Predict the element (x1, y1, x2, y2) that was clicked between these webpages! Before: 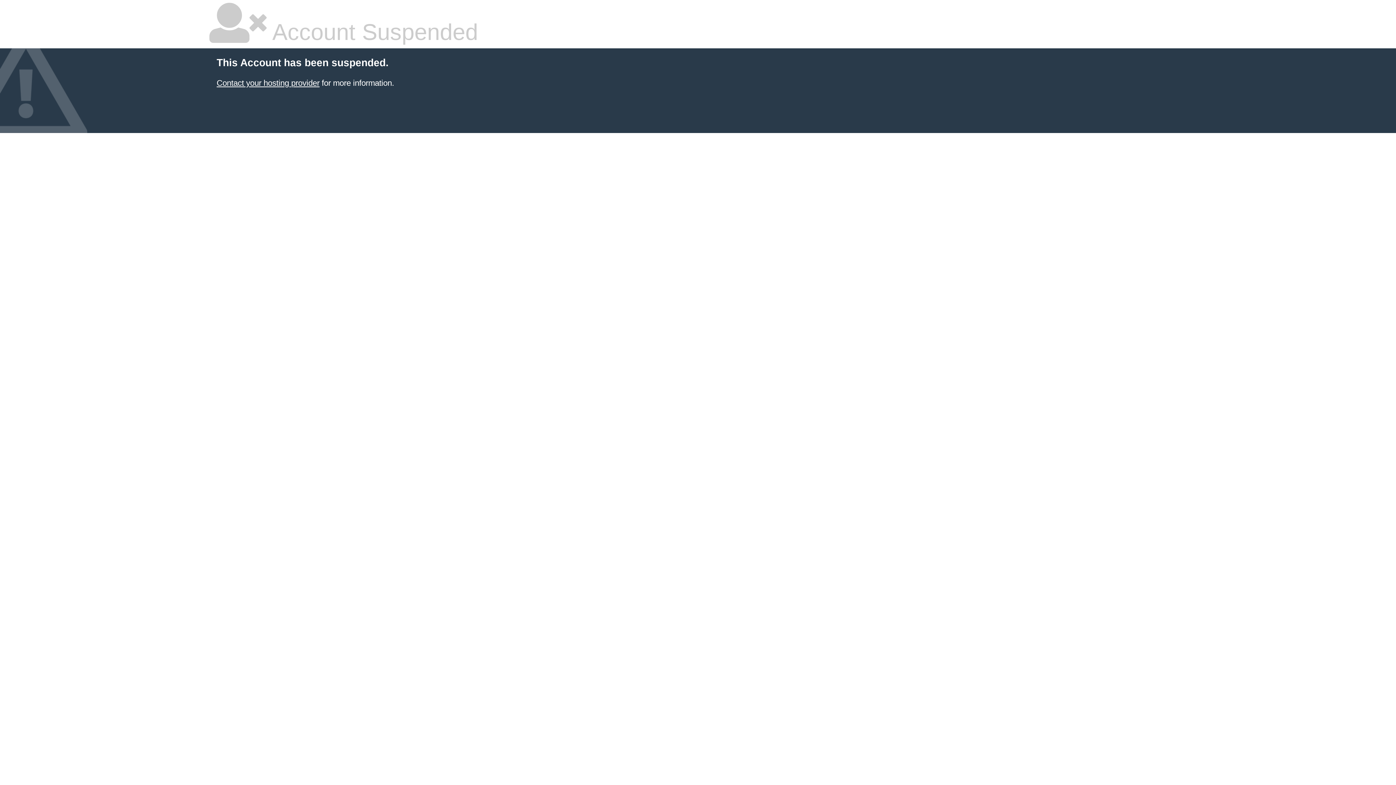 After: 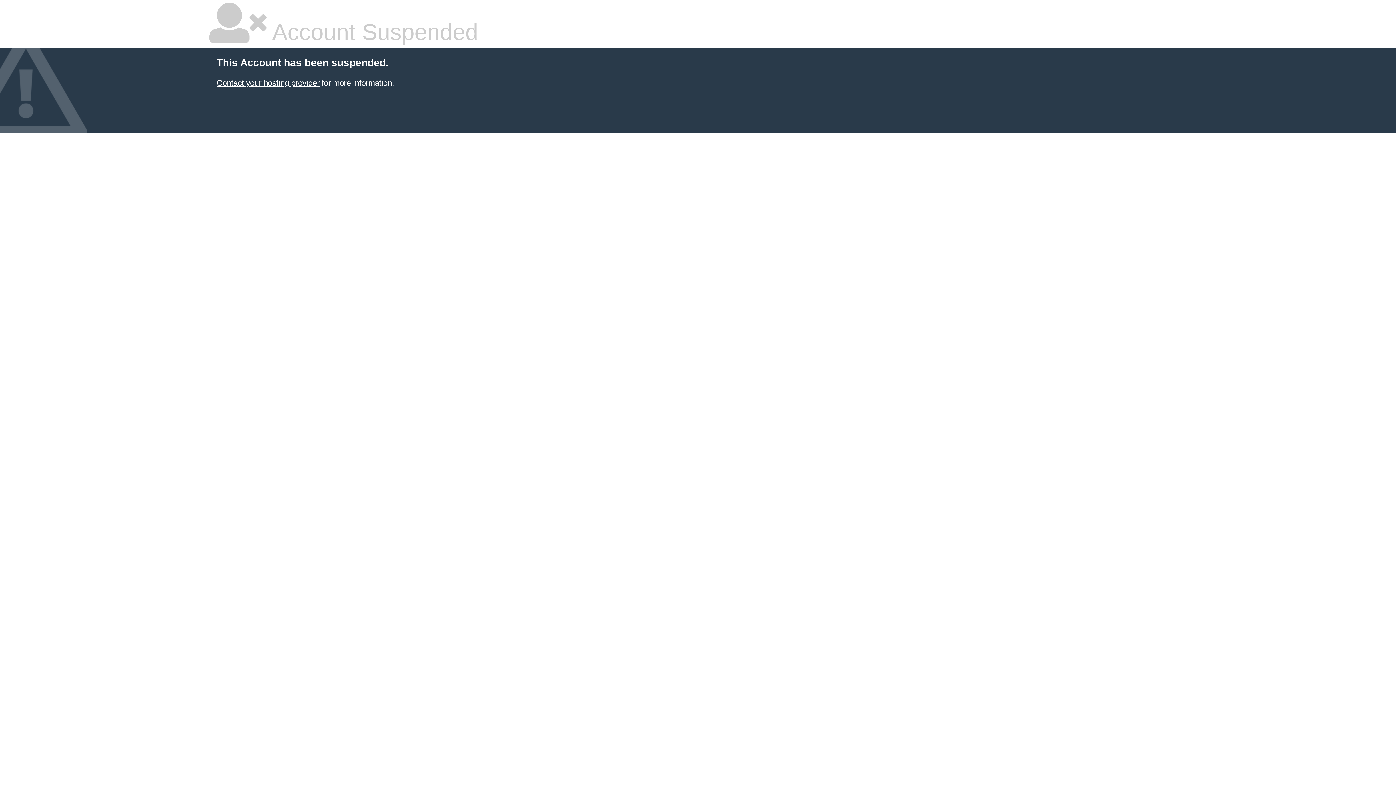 Action: label: Contact your hosting provider bbox: (216, 78, 319, 87)